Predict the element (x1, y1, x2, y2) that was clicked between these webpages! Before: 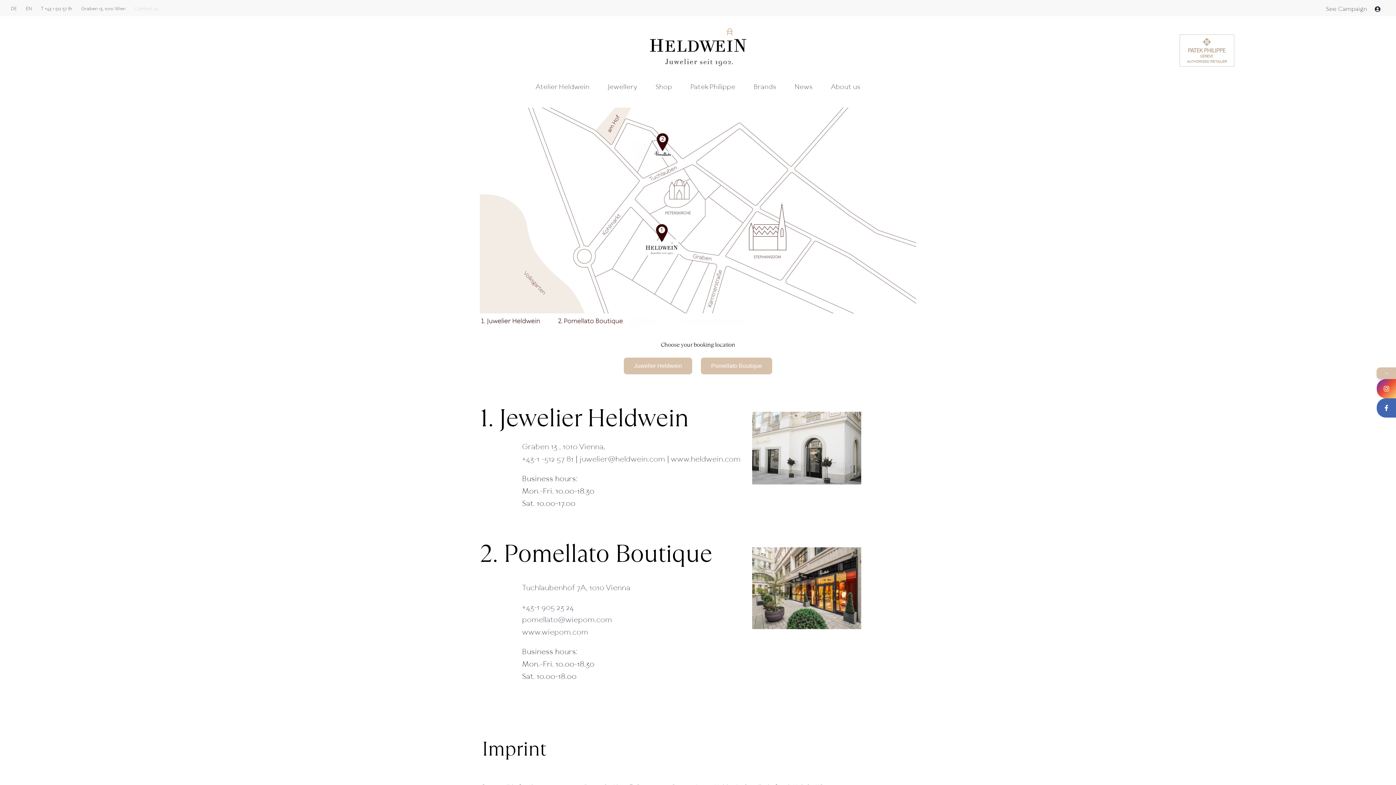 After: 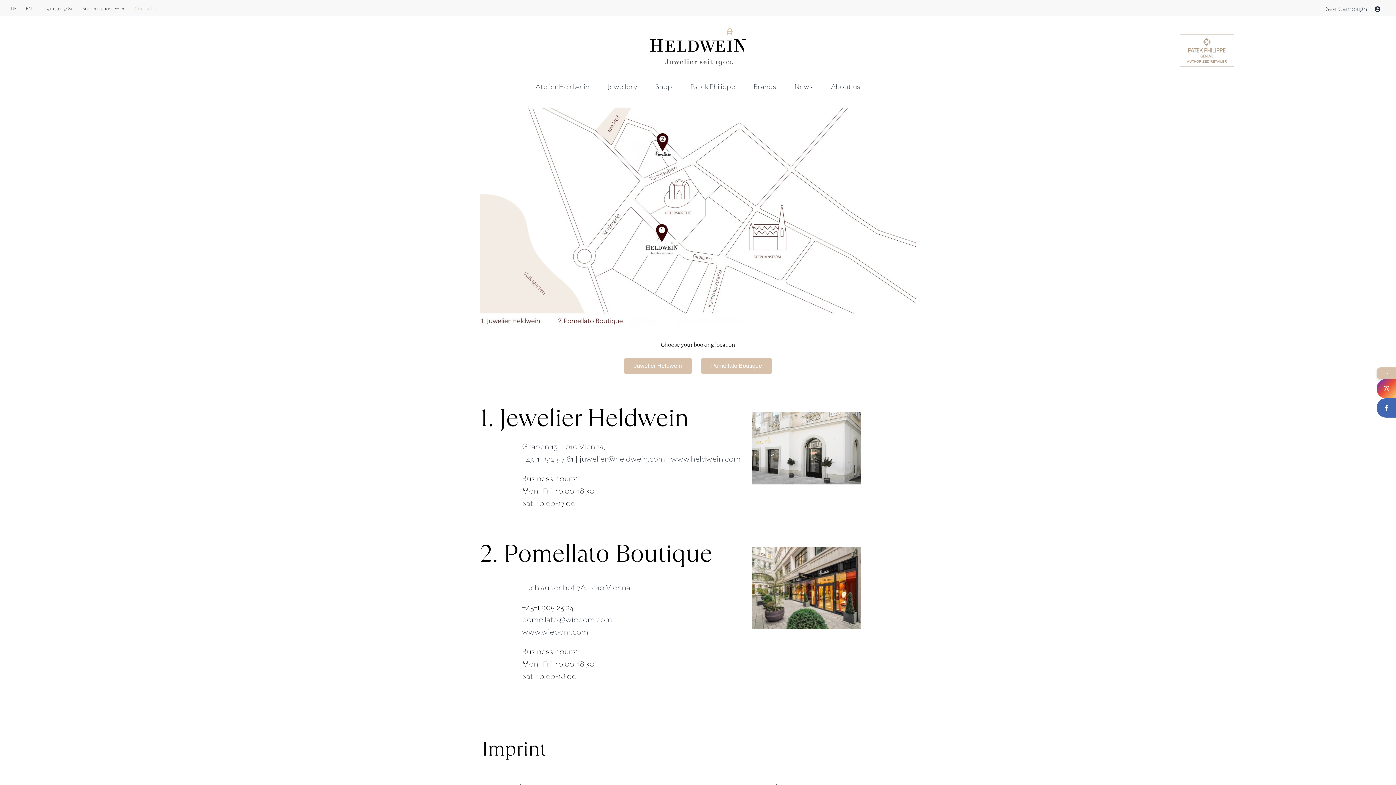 Action: bbox: (522, 602, 574, 612) label: +43-1 905 23 24